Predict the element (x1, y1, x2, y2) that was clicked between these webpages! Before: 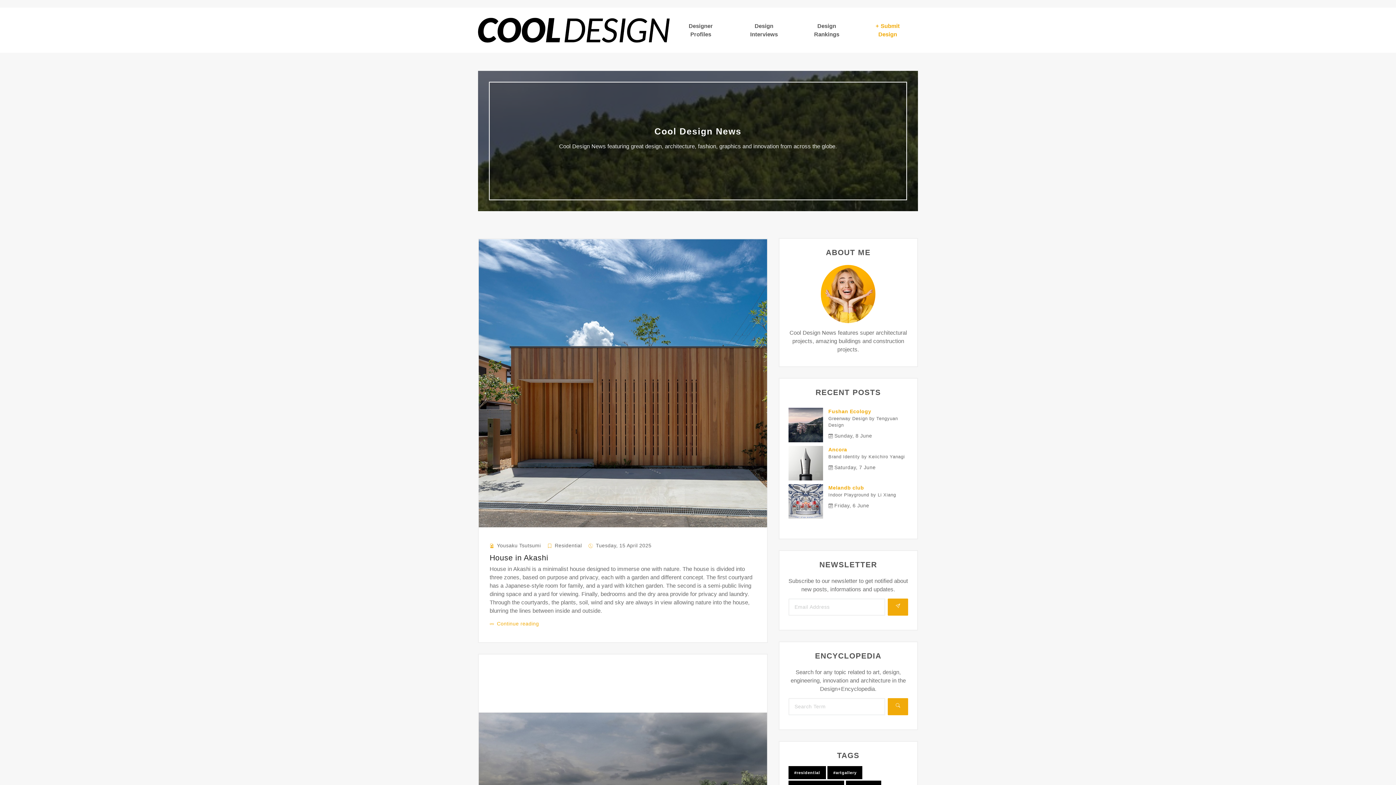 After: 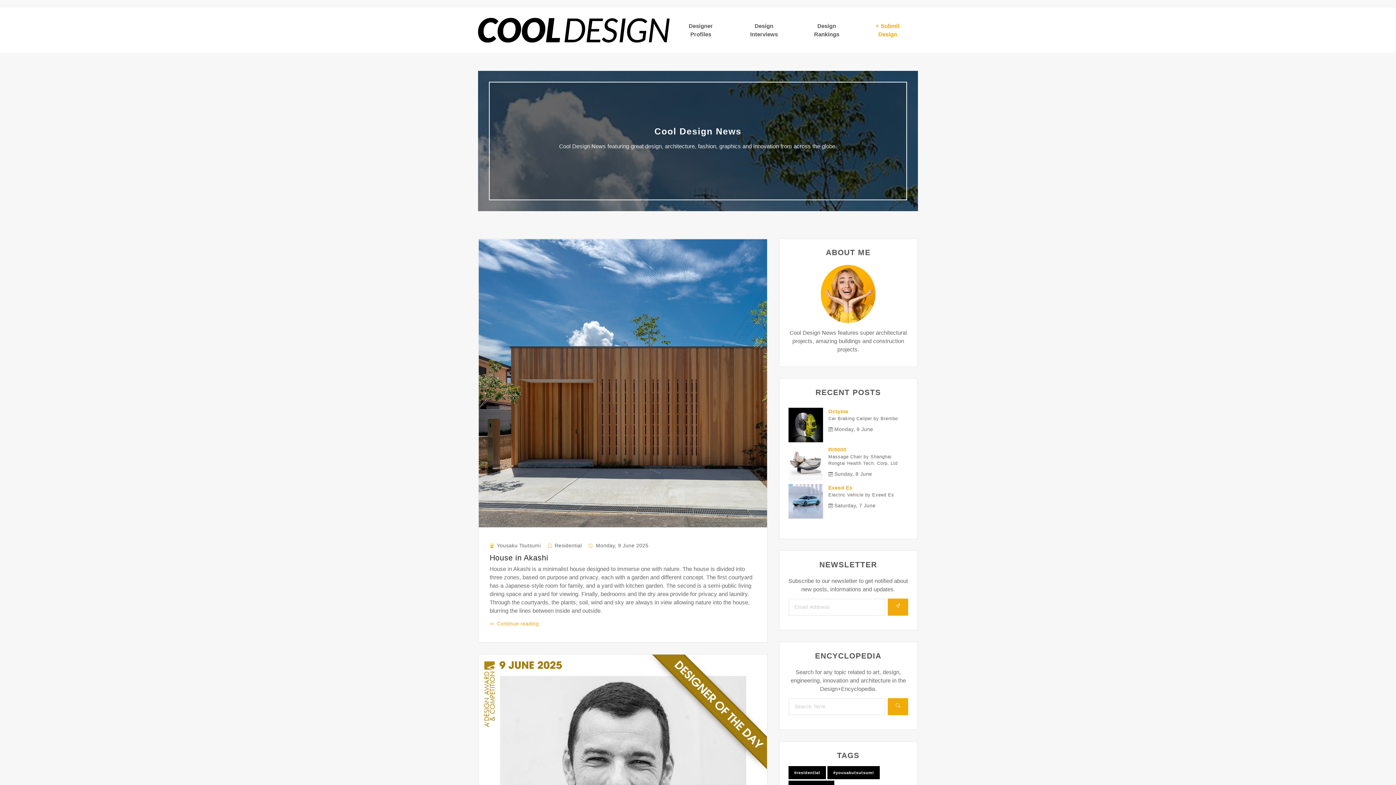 Action: label: Continue reading bbox: (497, 620, 539, 626)